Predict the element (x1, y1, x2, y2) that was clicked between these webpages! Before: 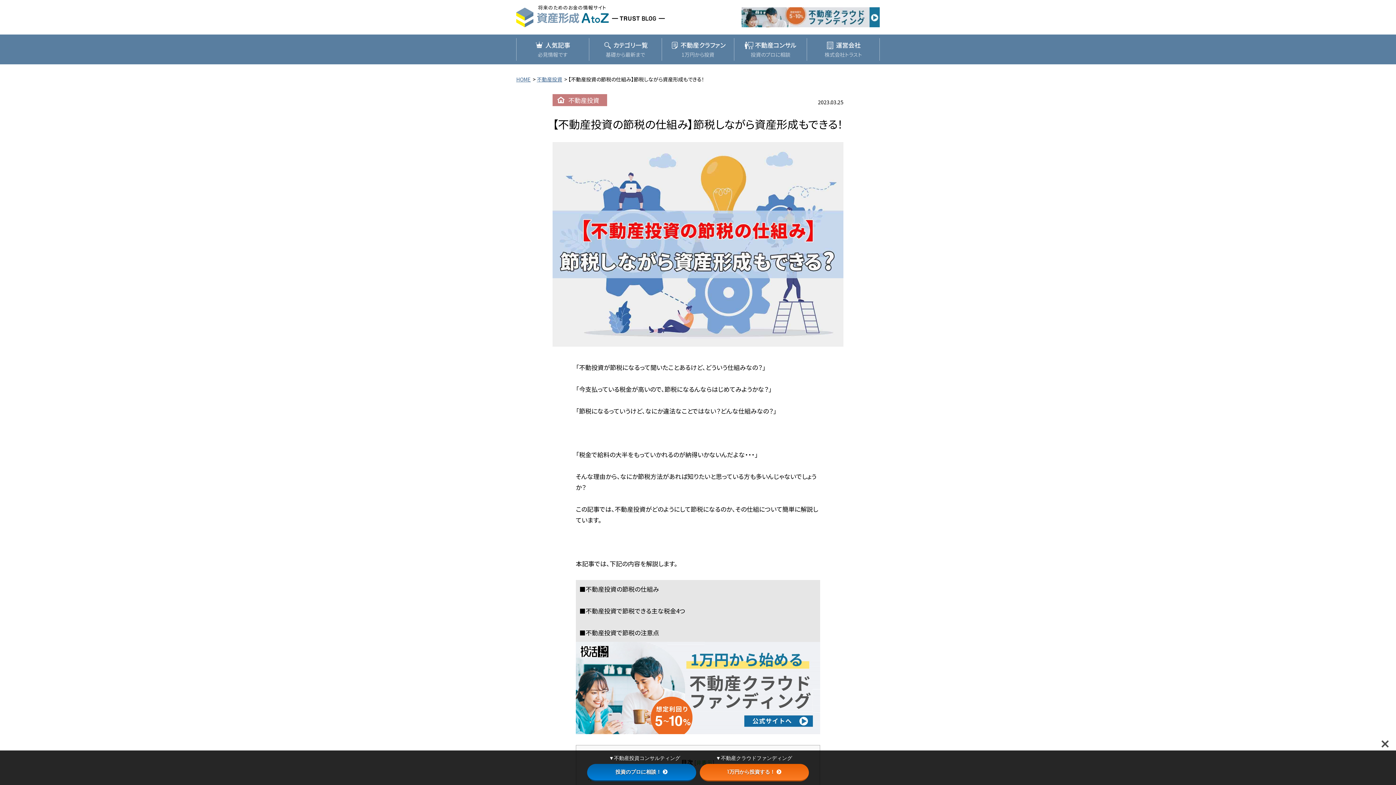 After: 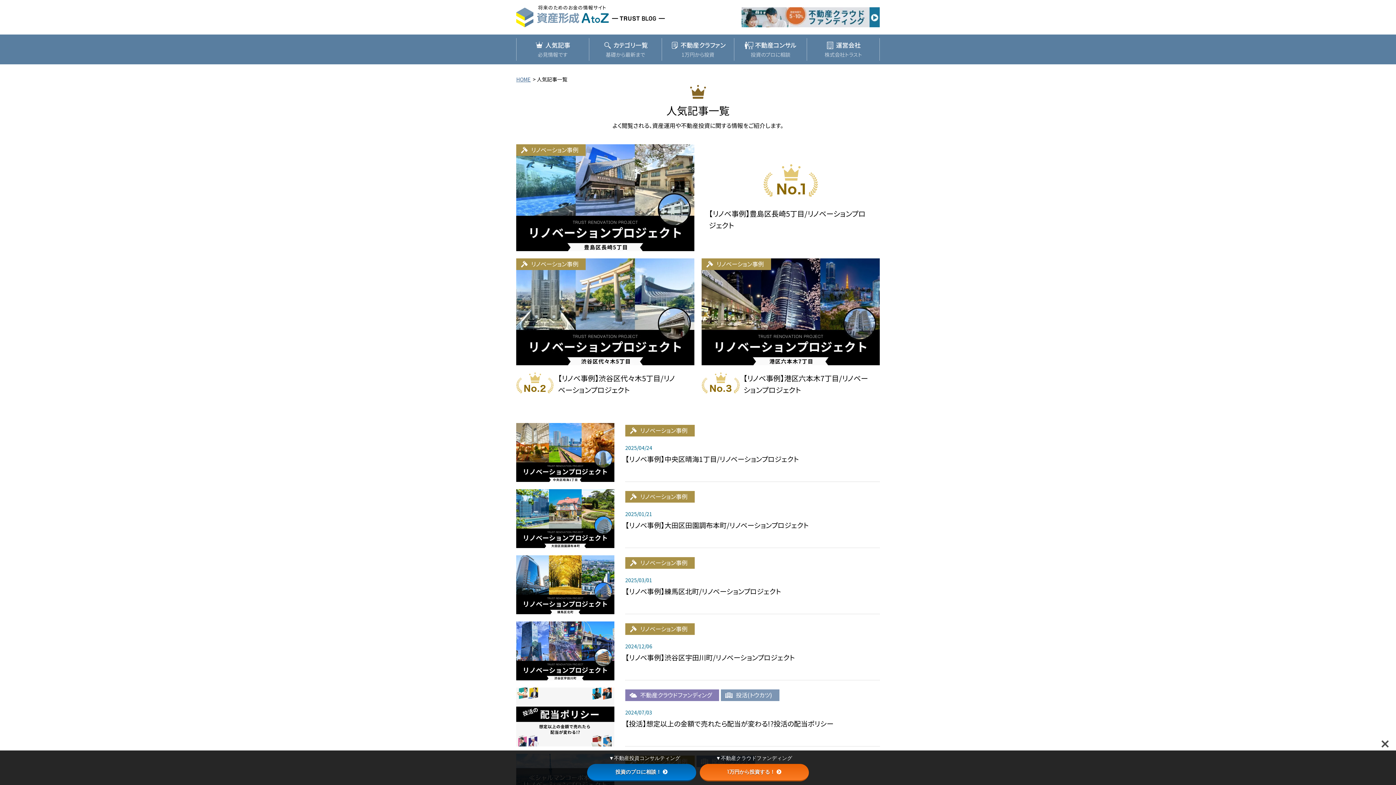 Action: bbox: (516, 38, 589, 60) label: 人気記事
必見情報です